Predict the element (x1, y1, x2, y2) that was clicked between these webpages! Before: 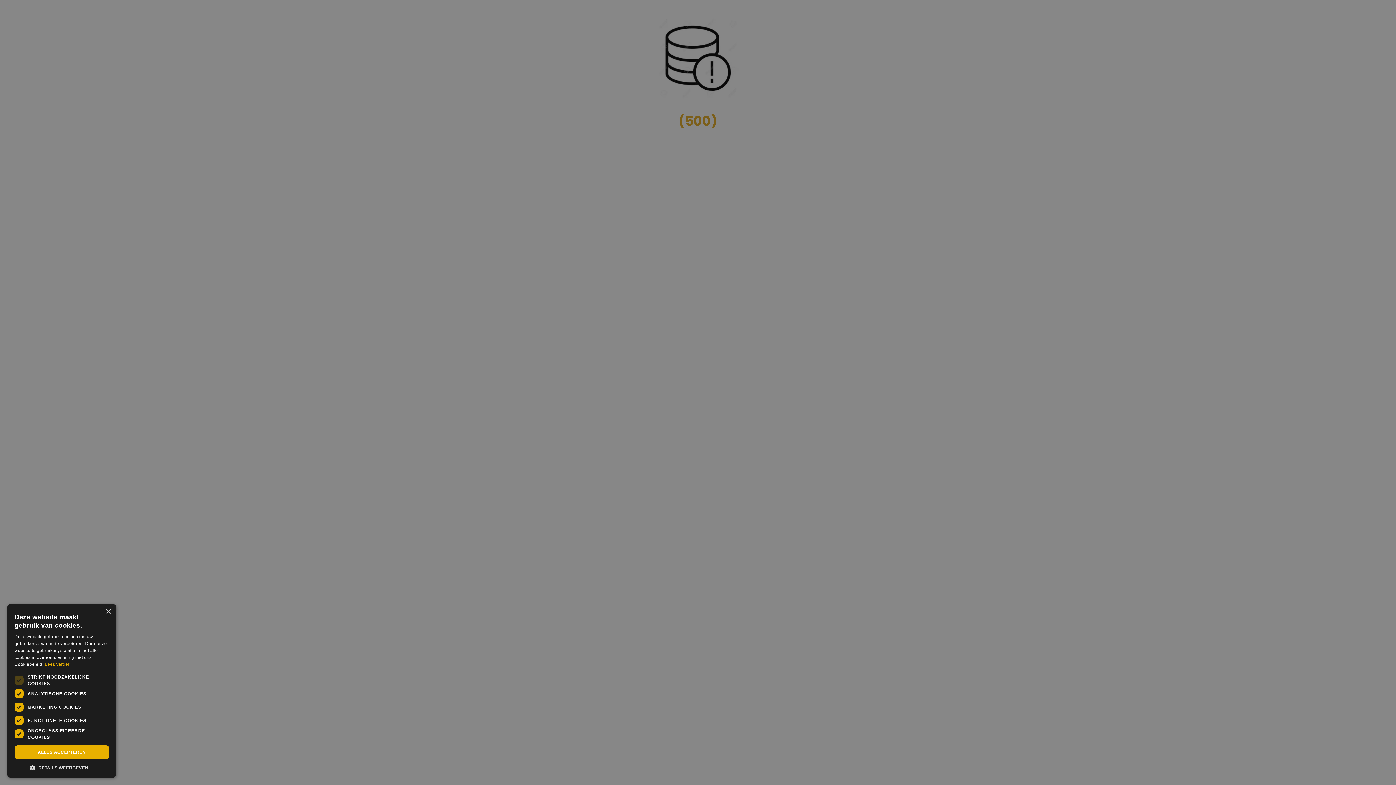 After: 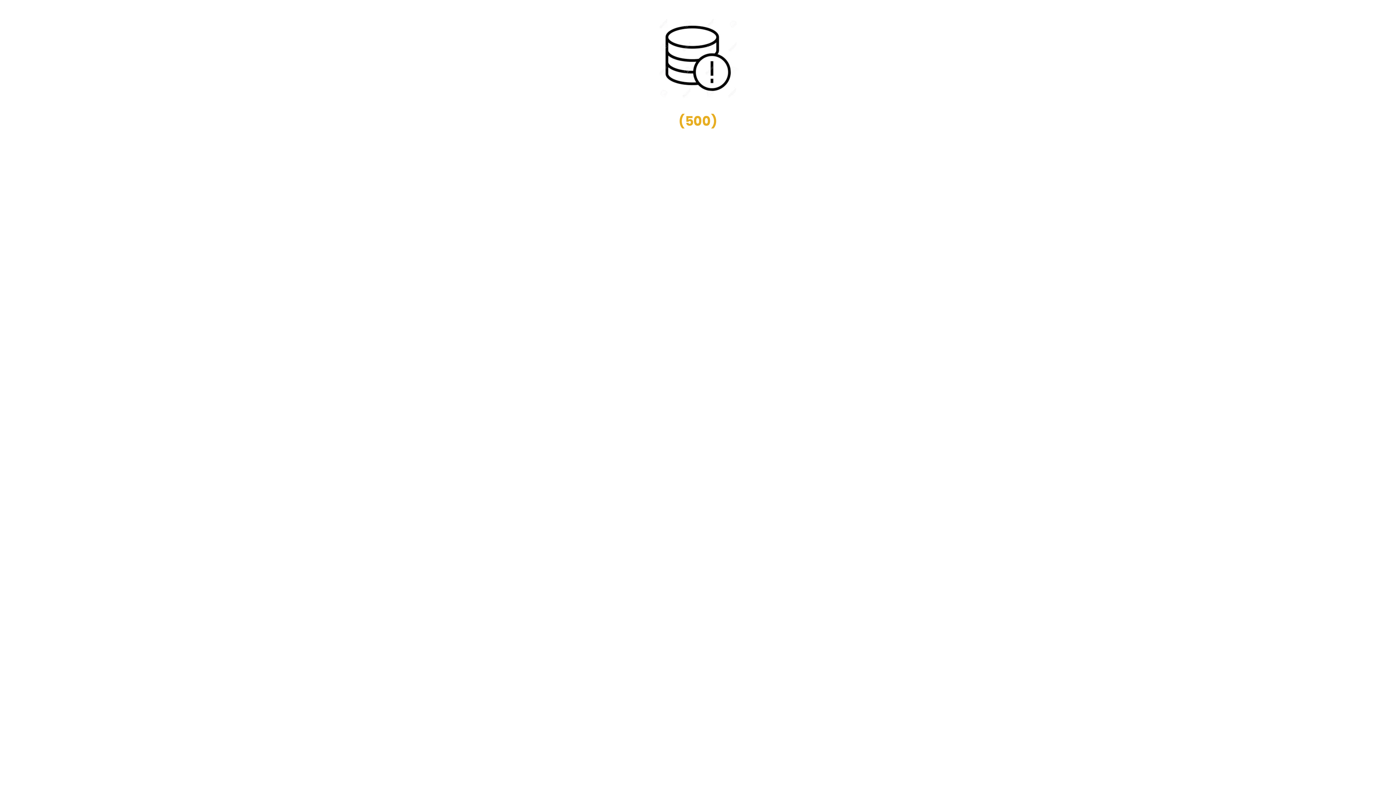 Action: bbox: (14, 745, 109, 759) label: ALLES ACCEPTEREN